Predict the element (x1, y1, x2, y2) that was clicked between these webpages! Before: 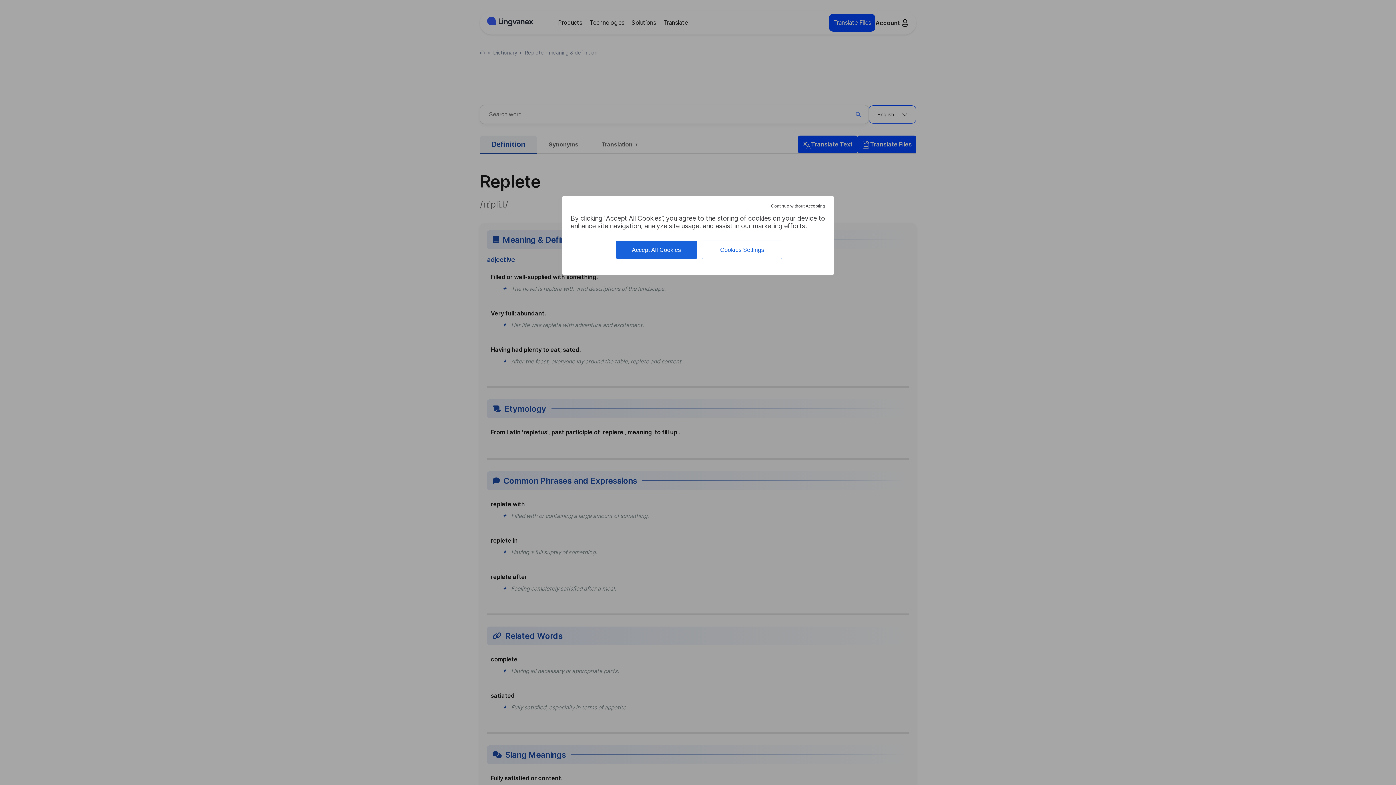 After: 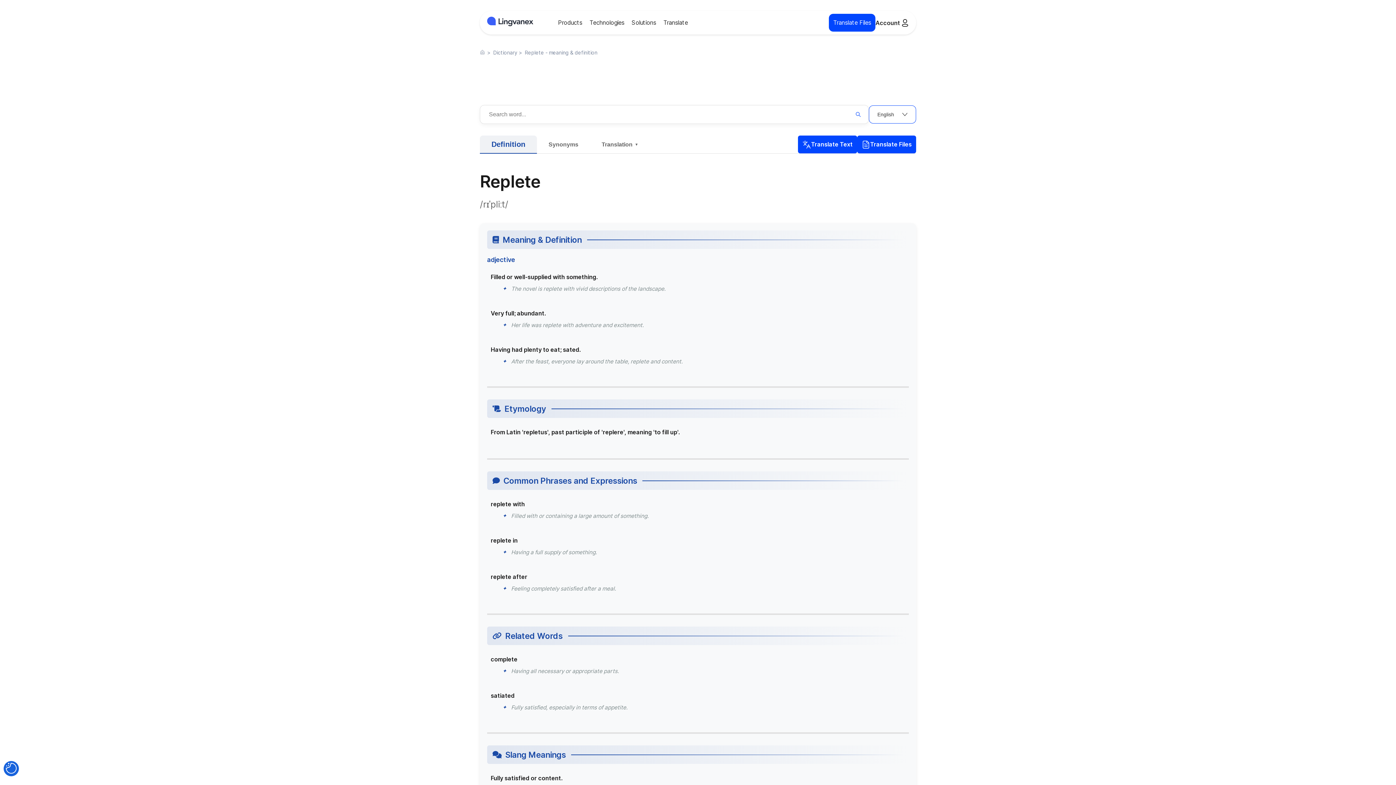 Action: bbox: (769, 201, 827, 210) label: Continue without Accepting